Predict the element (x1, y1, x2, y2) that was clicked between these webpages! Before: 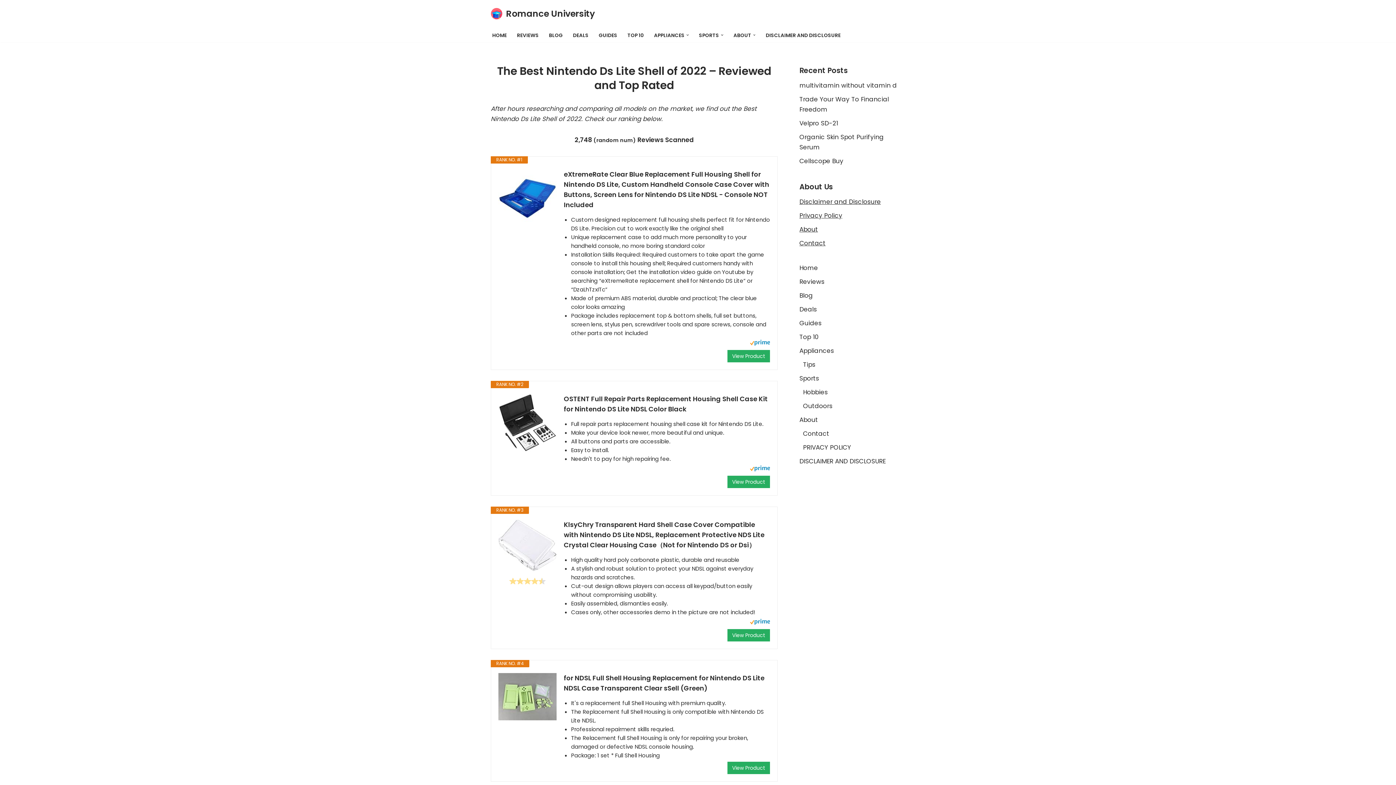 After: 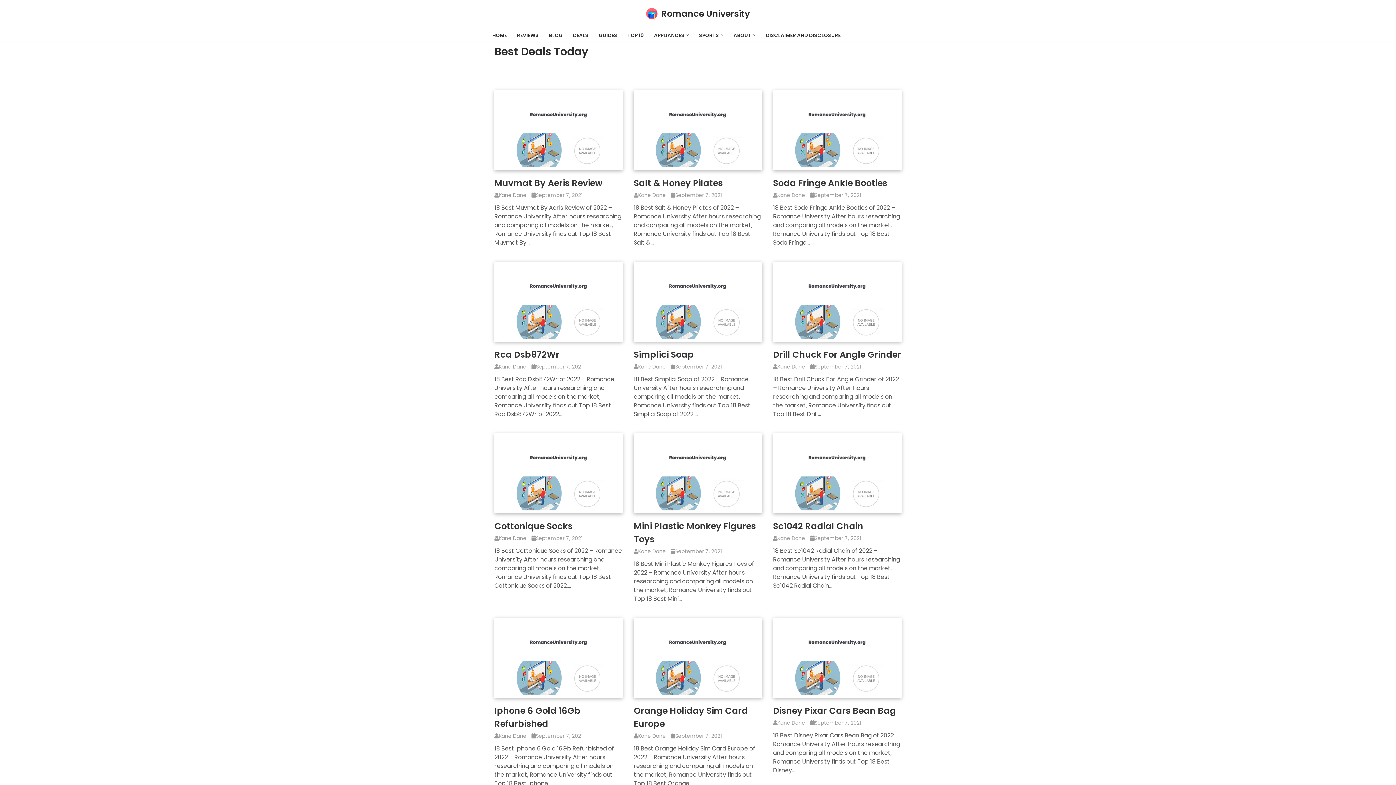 Action: label: DEALS bbox: (573, 30, 588, 39)